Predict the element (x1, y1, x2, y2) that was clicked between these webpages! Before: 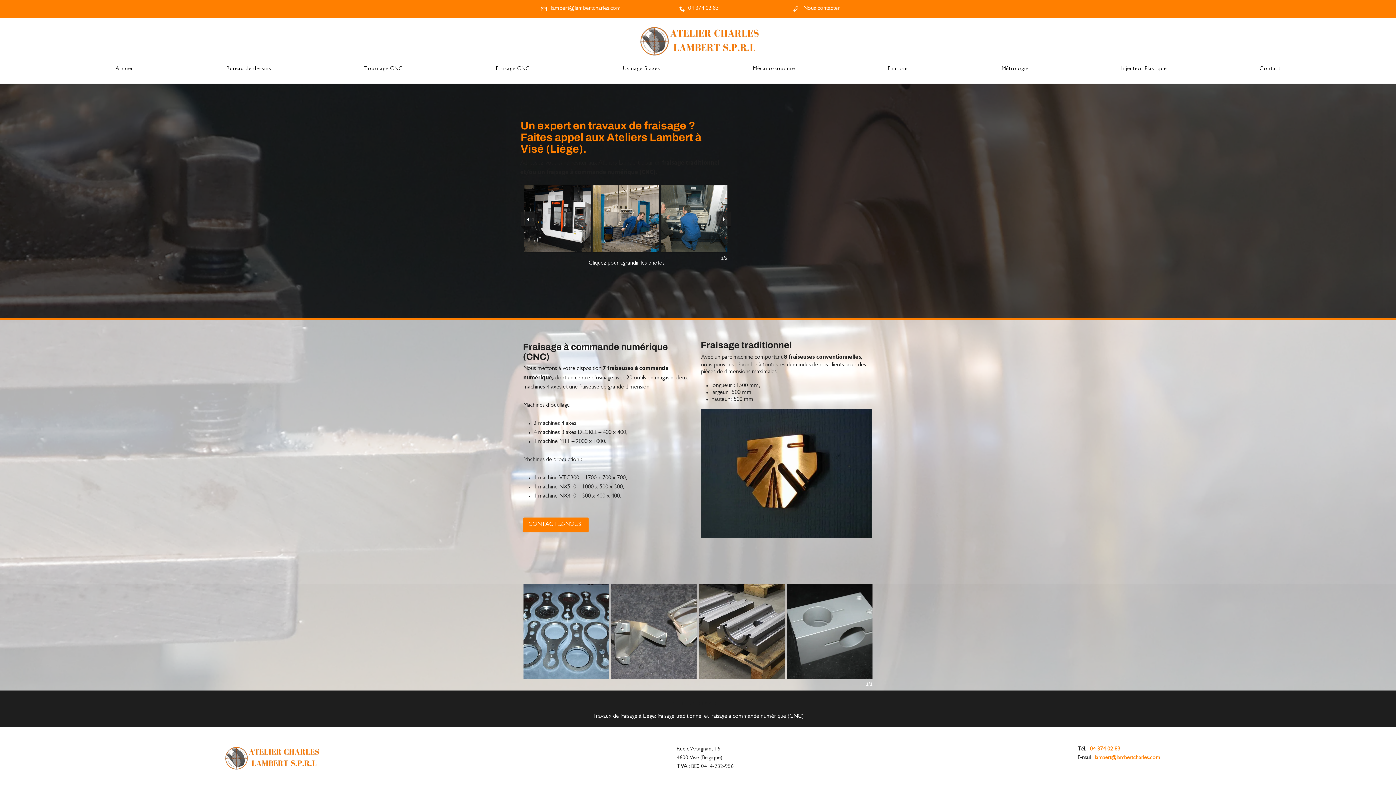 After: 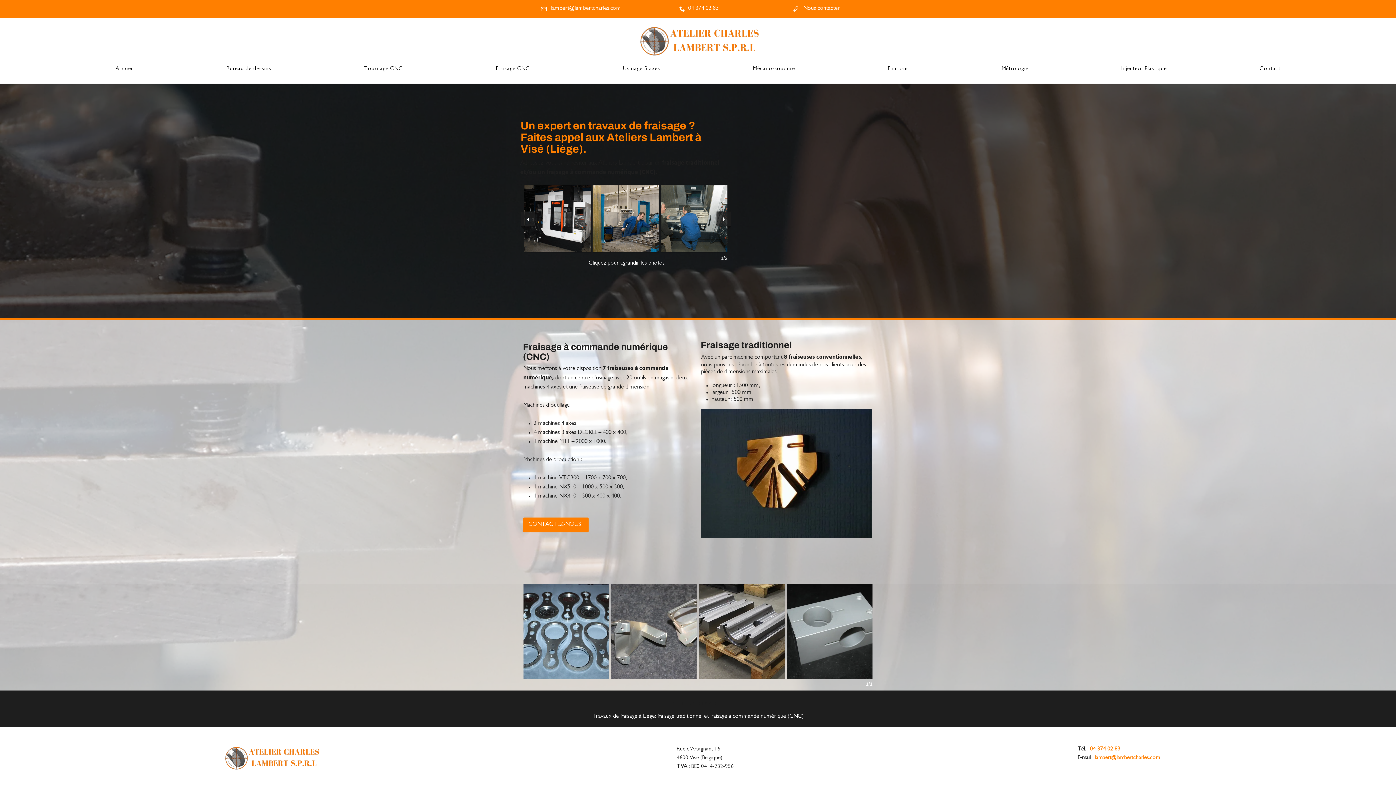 Action: bbox: (716, 211, 731, 226) label: next